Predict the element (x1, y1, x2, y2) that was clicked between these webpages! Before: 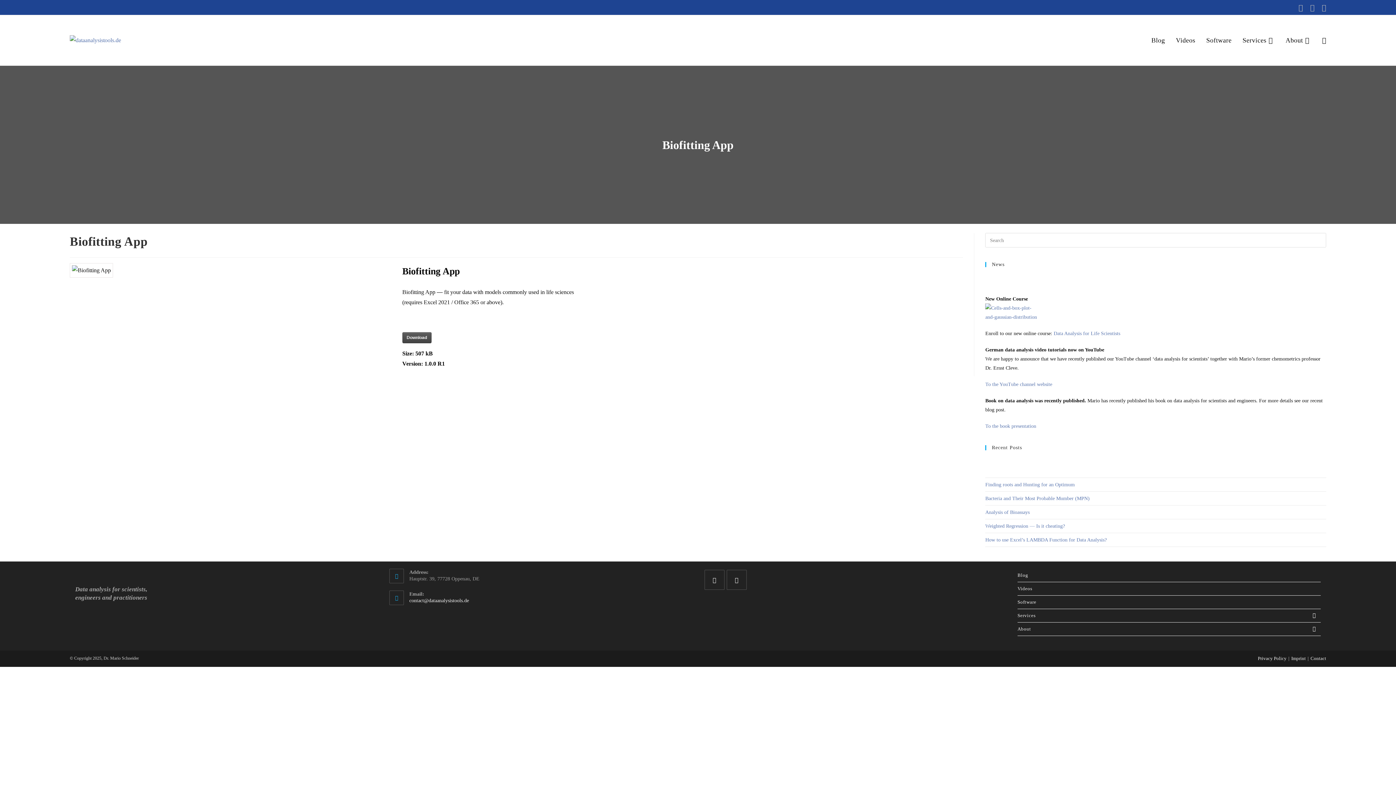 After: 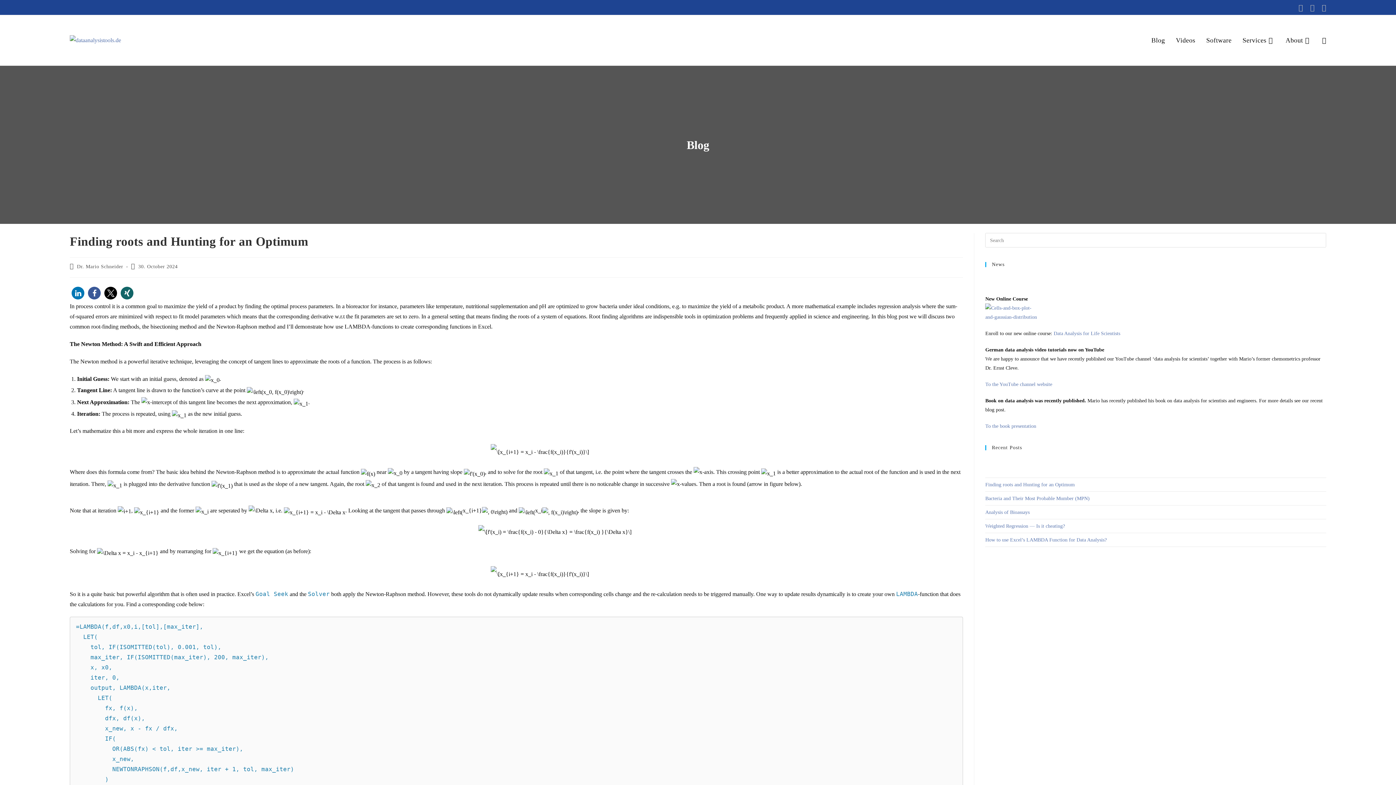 Action: label: Finding roots and Hunting for an Optimum bbox: (985, 482, 1075, 487)